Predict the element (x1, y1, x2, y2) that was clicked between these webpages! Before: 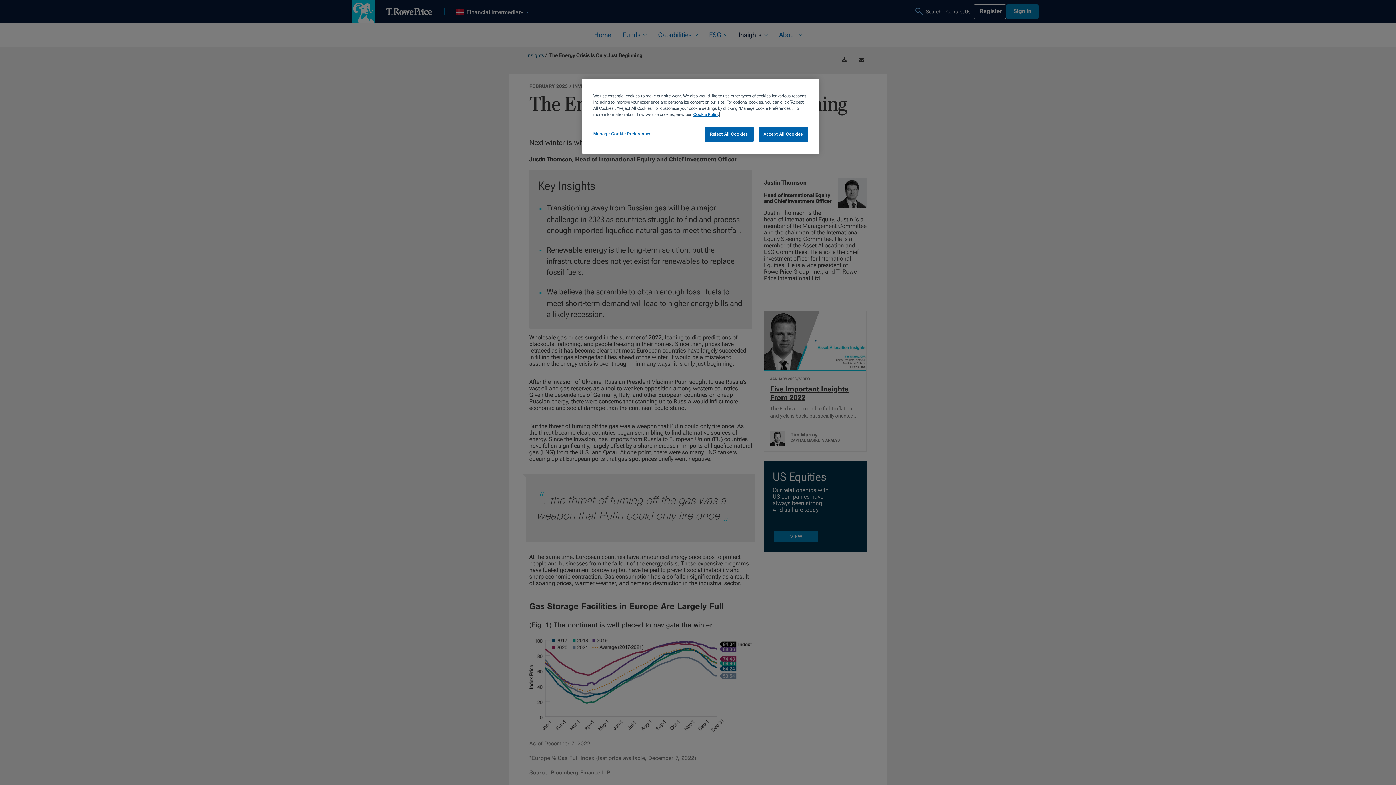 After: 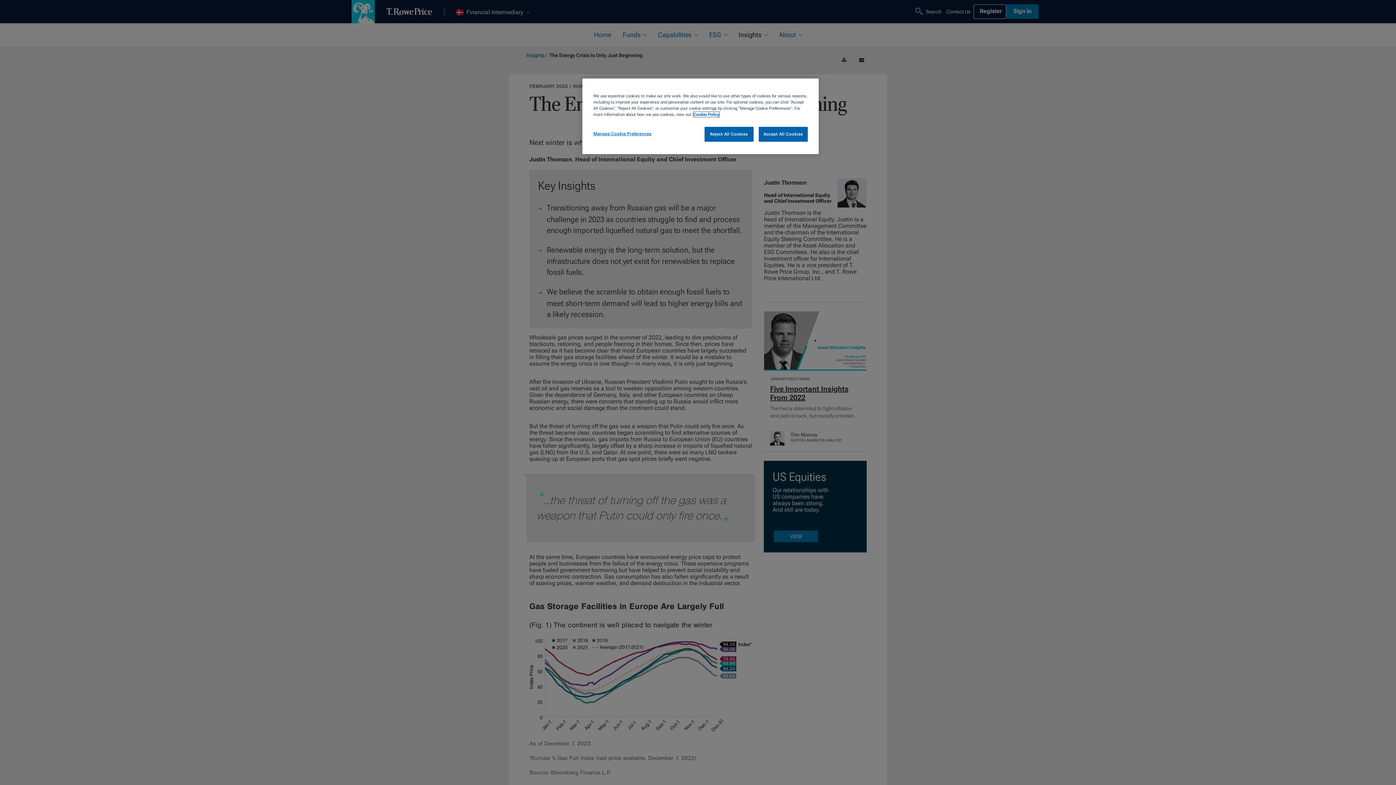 Action: bbox: (693, 112, 719, 117) label: More information about your privacy, opens in a new tab